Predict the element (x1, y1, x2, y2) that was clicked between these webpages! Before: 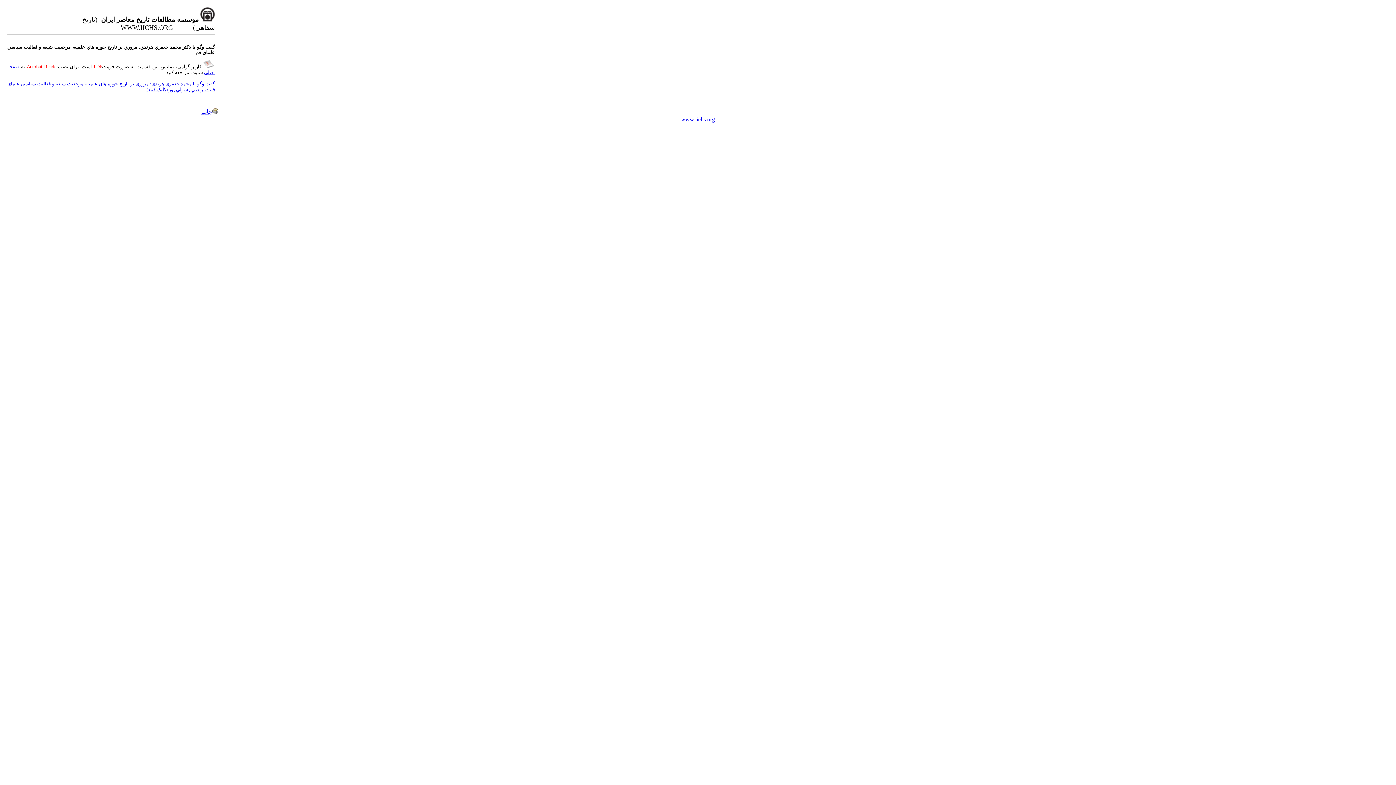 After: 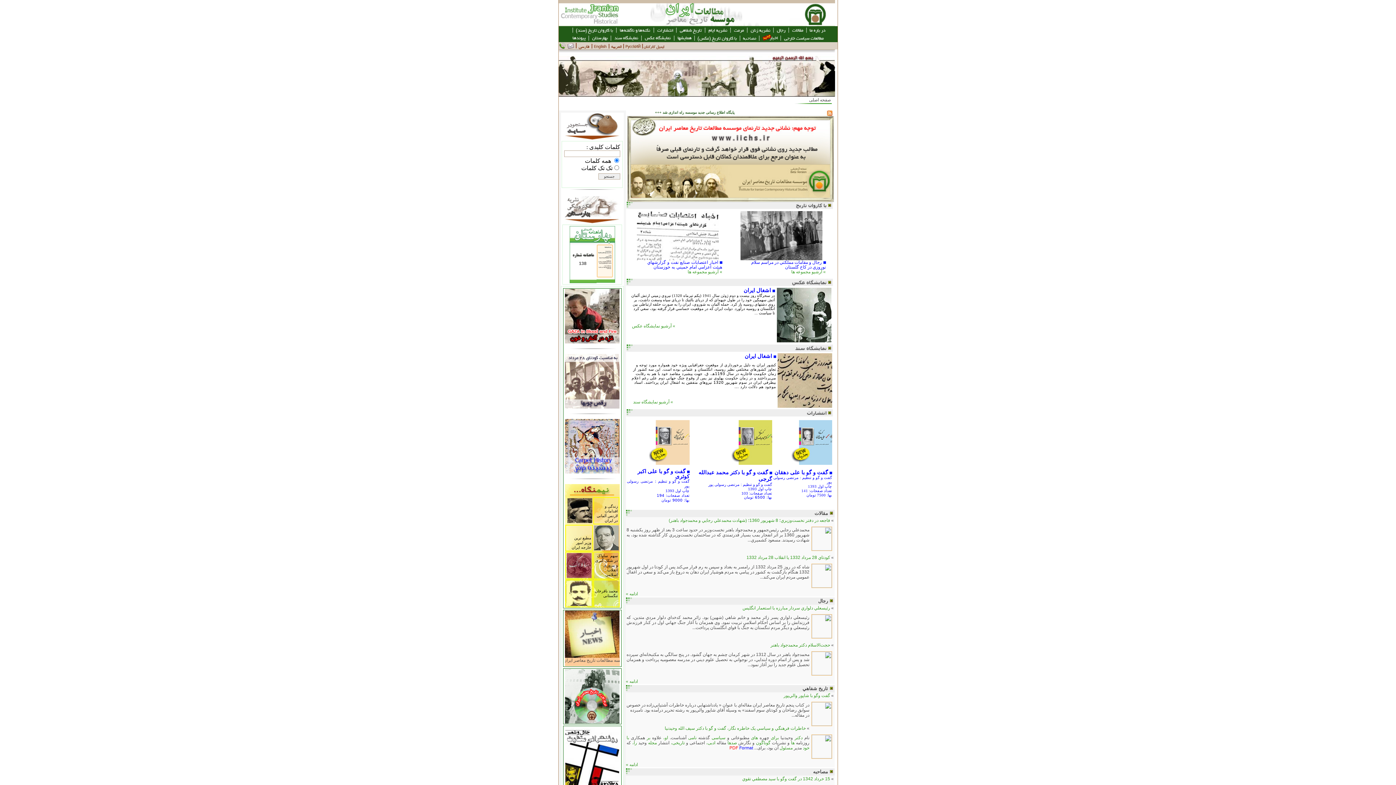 Action: label: www.iichs.org bbox: (2, 116, 1393, 122)